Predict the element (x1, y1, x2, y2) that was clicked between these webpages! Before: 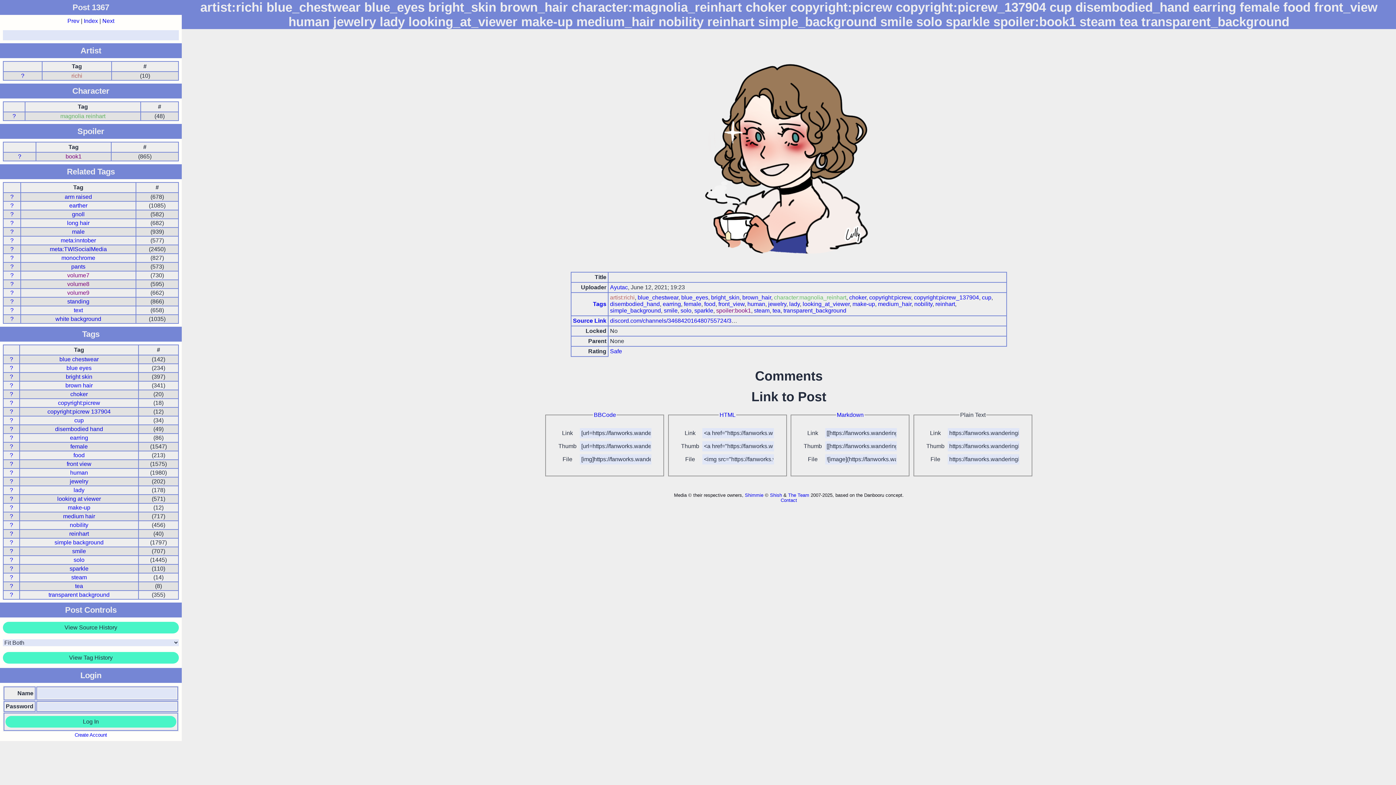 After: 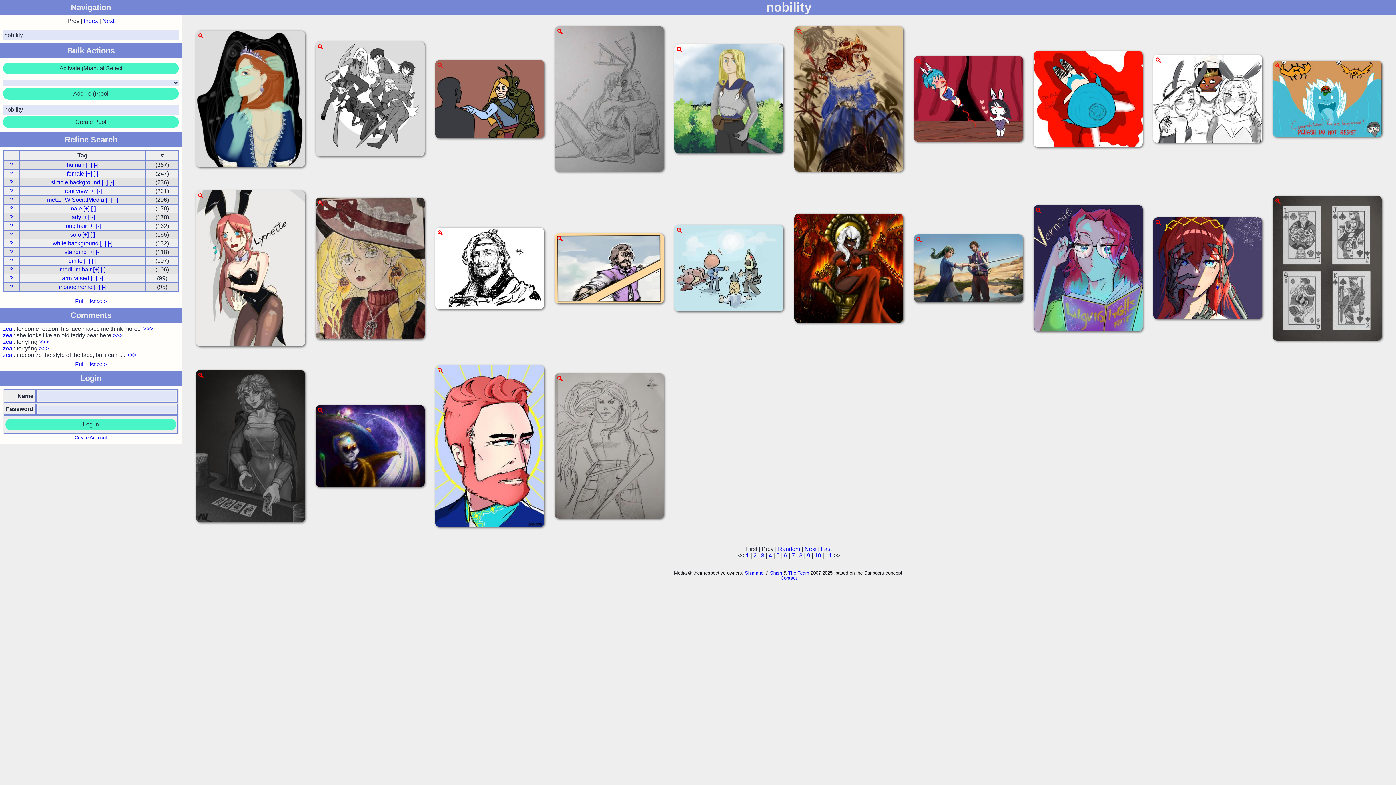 Action: label: nobility bbox: (69, 522, 88, 528)